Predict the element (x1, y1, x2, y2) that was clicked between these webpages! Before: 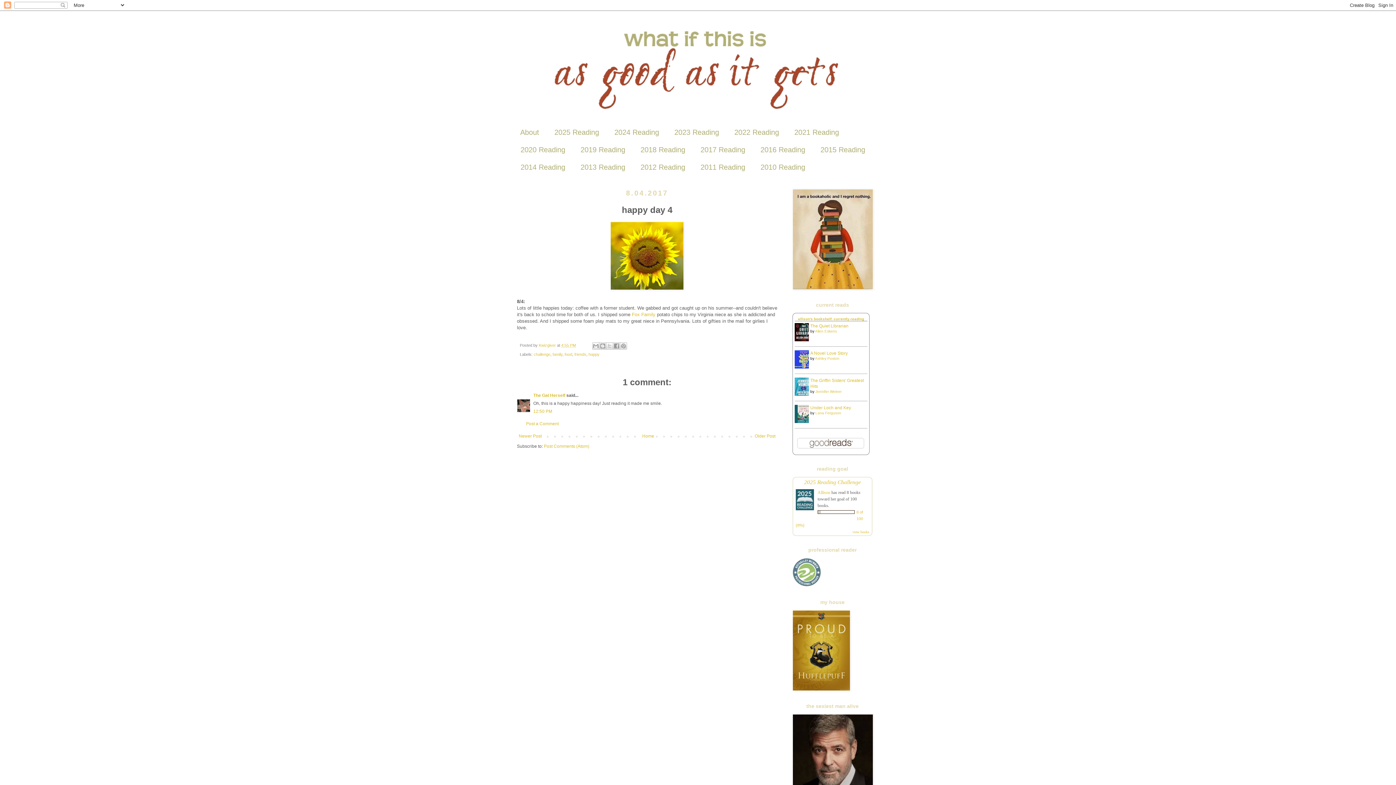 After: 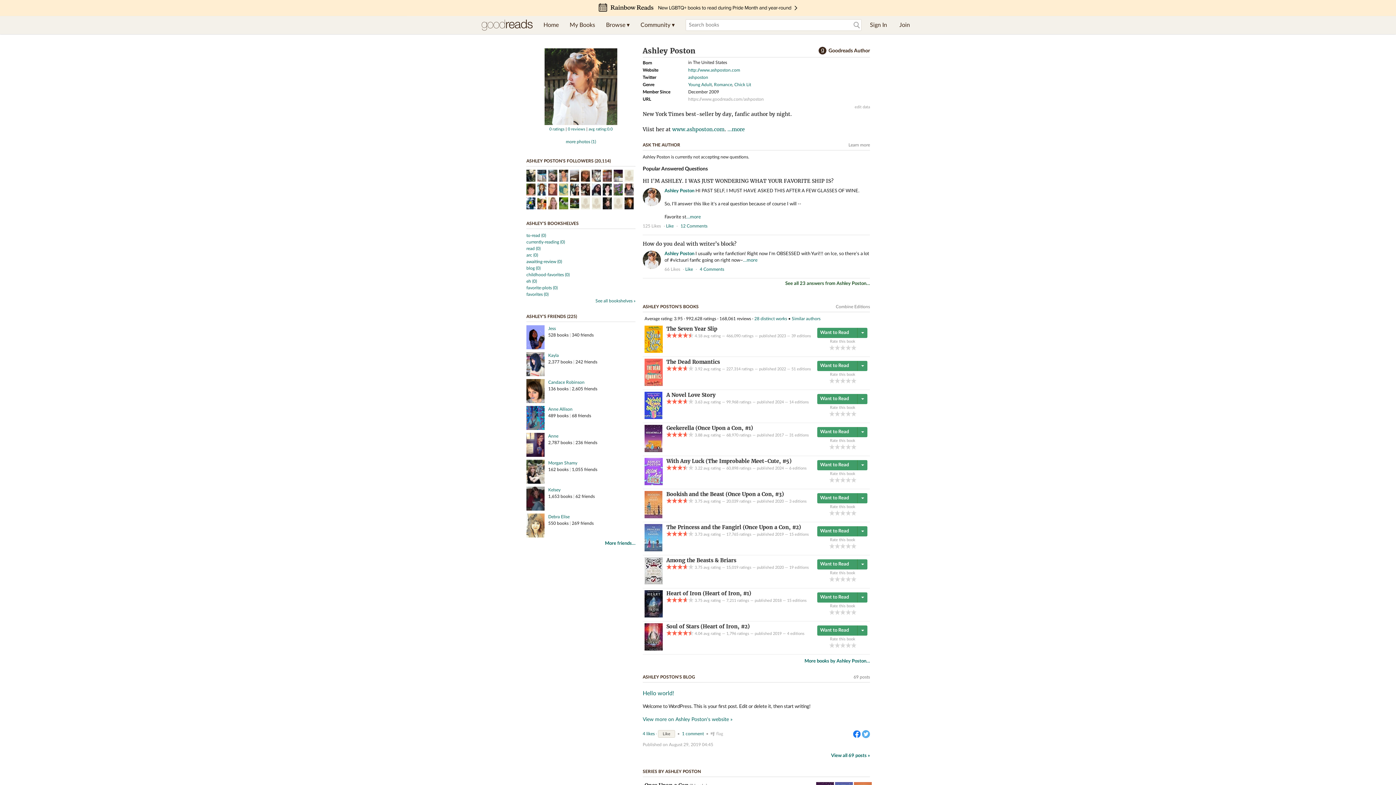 Action: bbox: (815, 356, 839, 360) label: Ashley Poston